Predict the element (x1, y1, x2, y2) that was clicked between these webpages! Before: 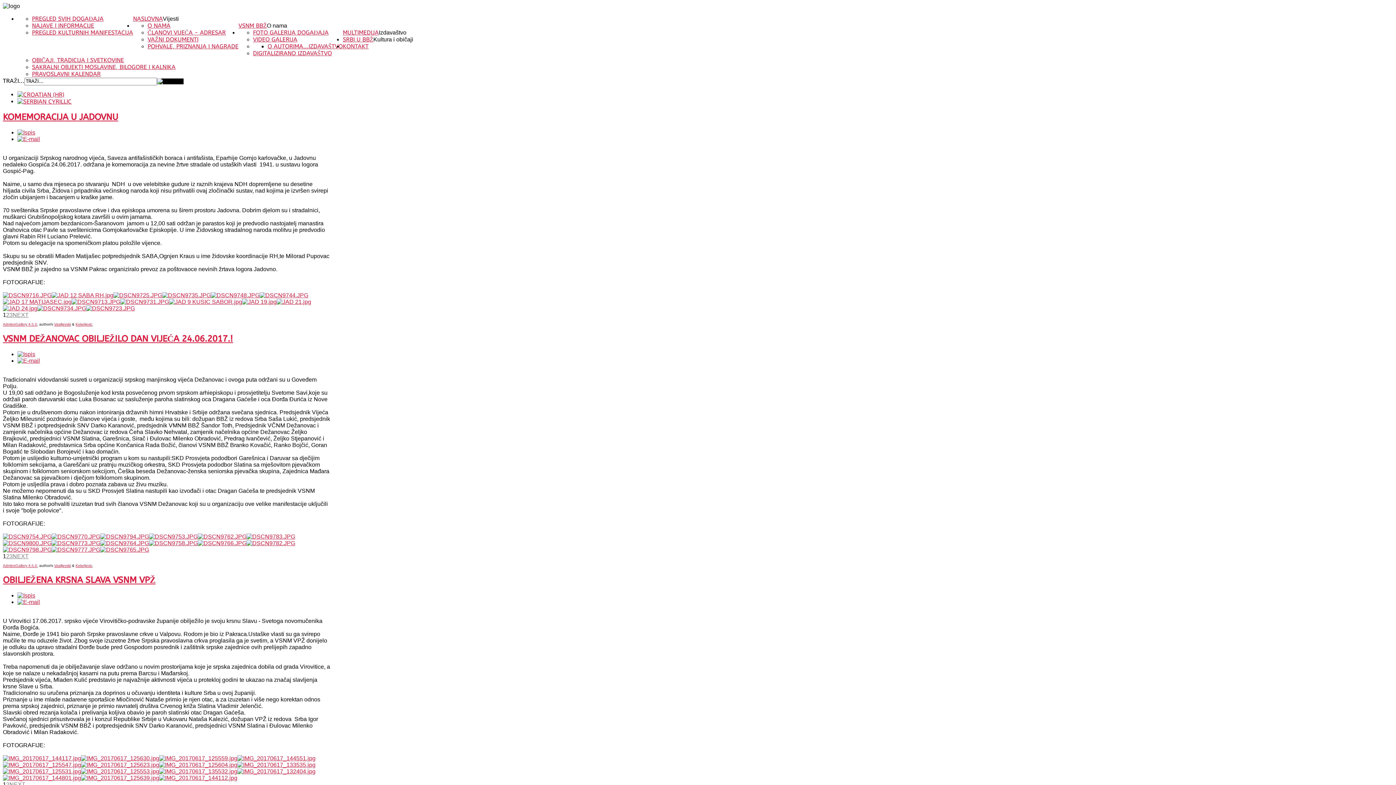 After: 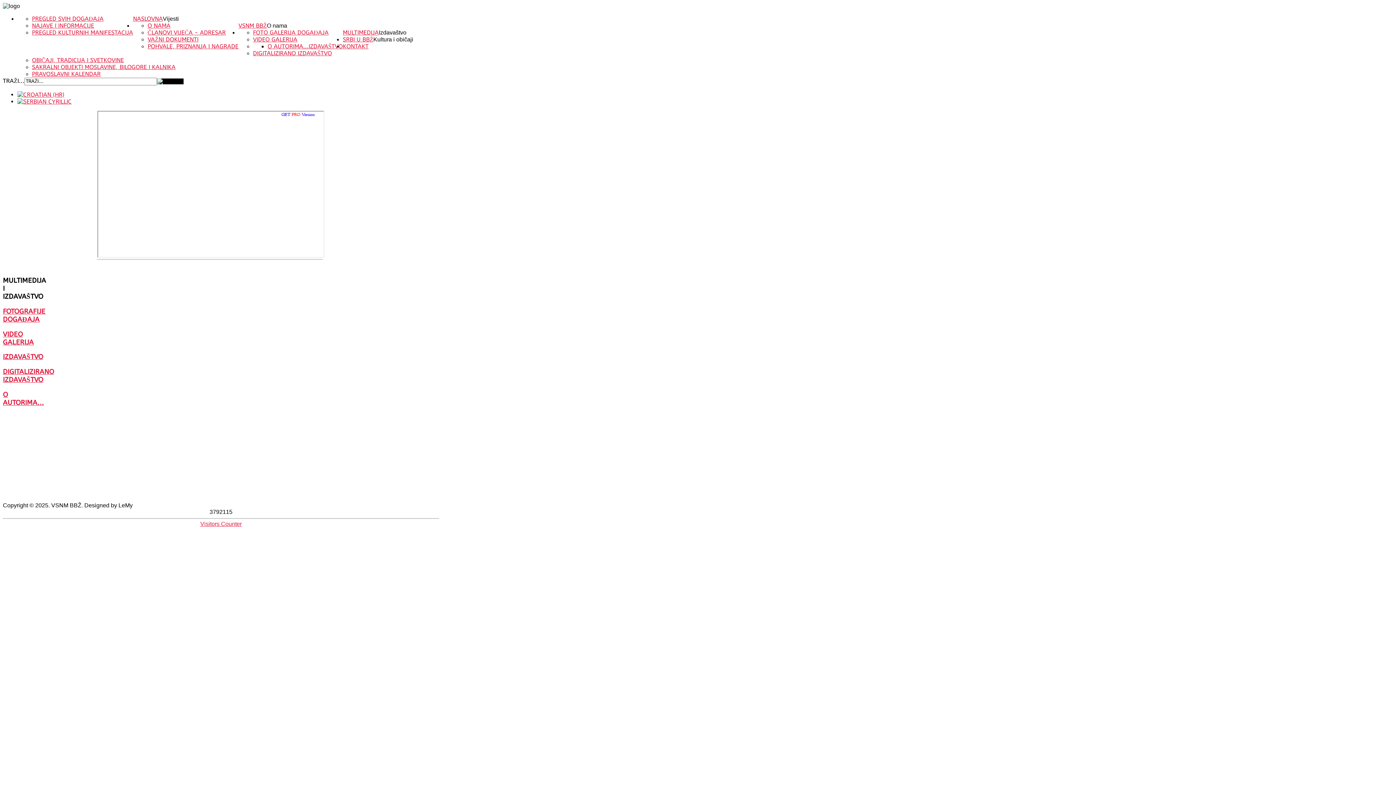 Action: bbox: (253, 36, 297, 42) label: VIDEO GALERIJA